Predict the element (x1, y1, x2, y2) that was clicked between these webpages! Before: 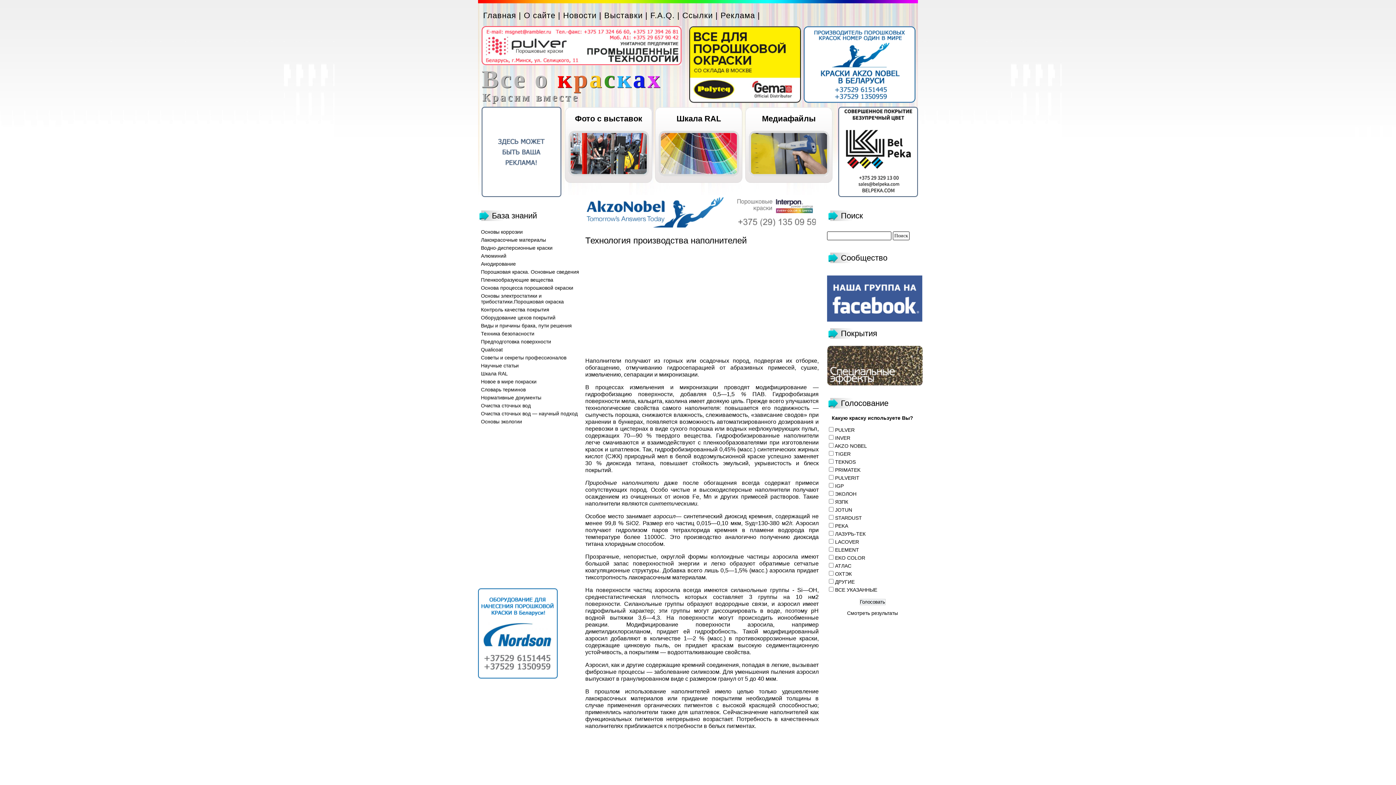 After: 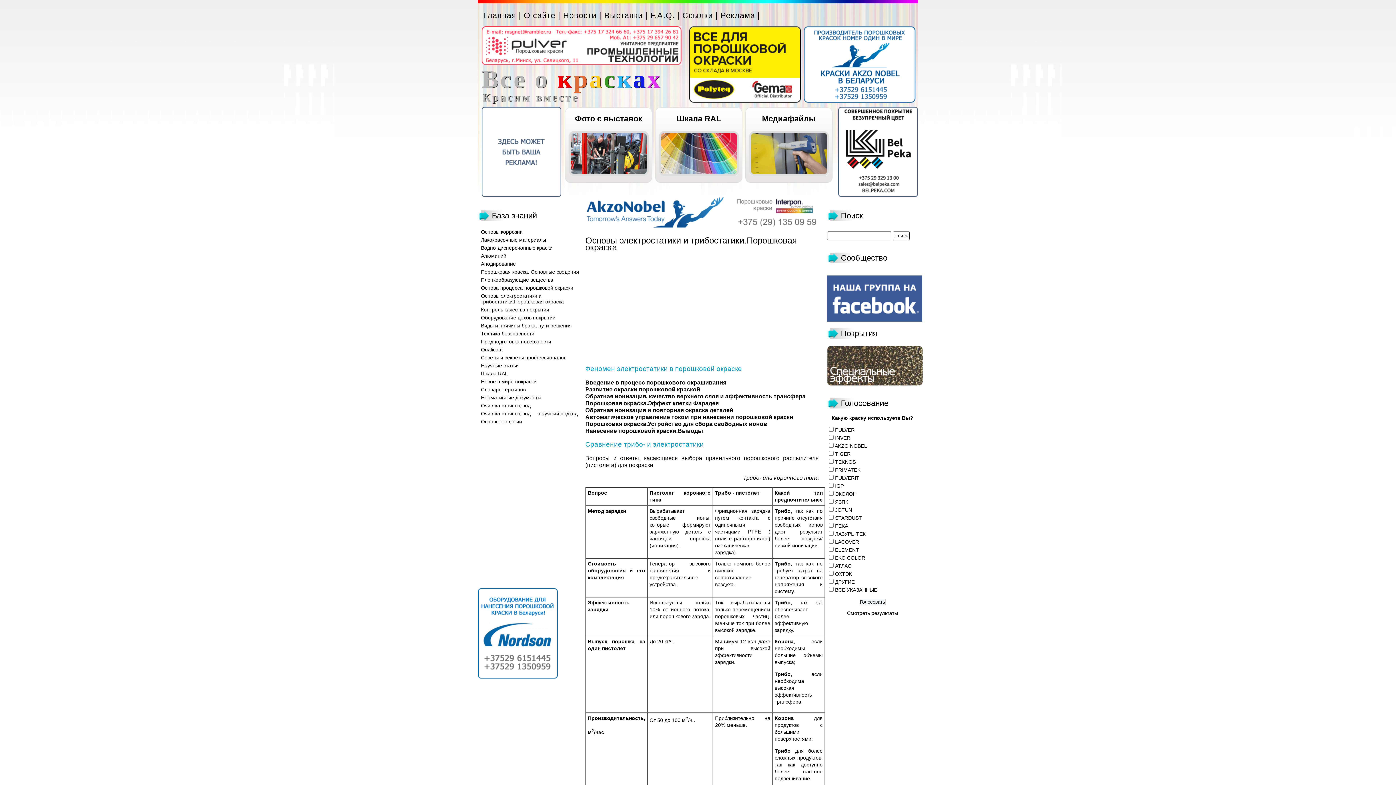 Action: bbox: (481, 292, 564, 304) label: Основы электростатики и трибостатики.Порошковая окраска